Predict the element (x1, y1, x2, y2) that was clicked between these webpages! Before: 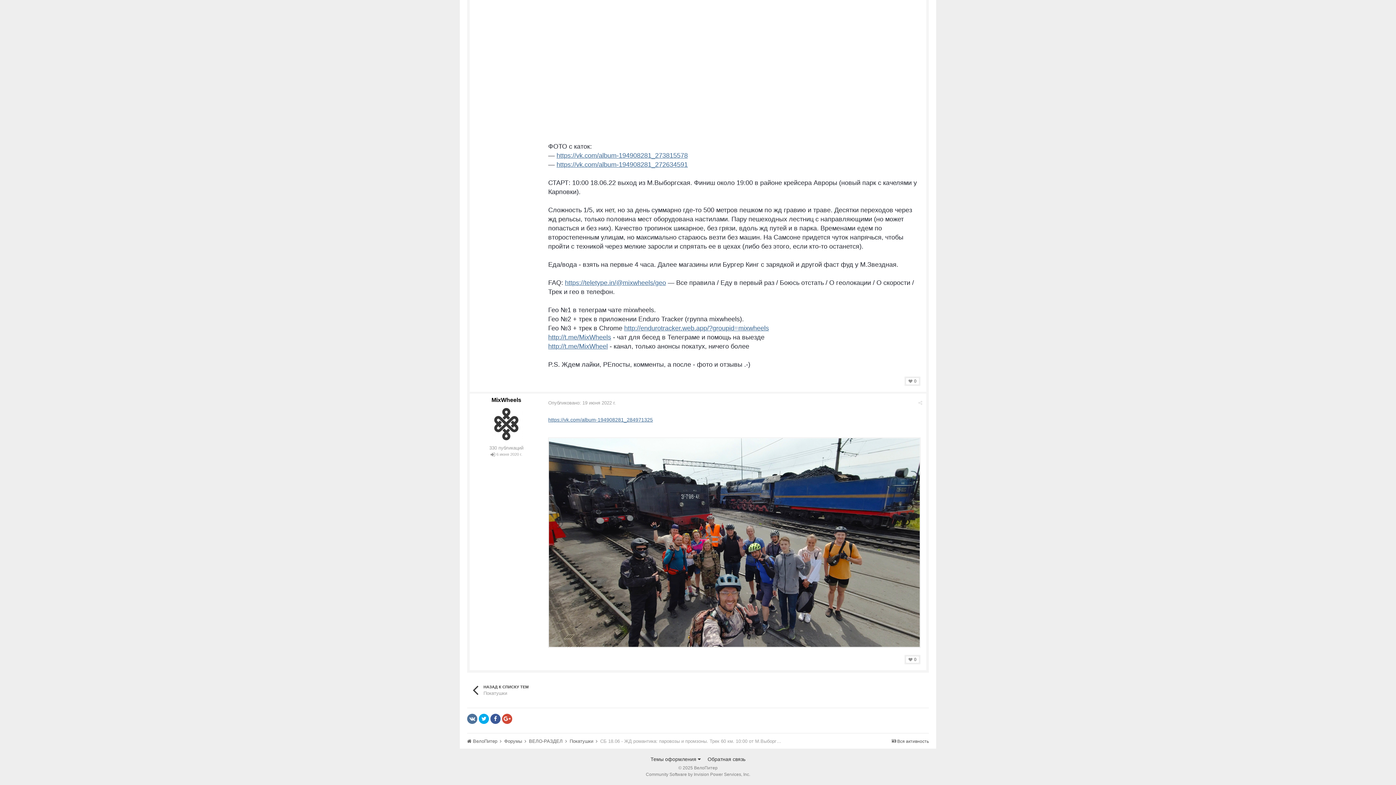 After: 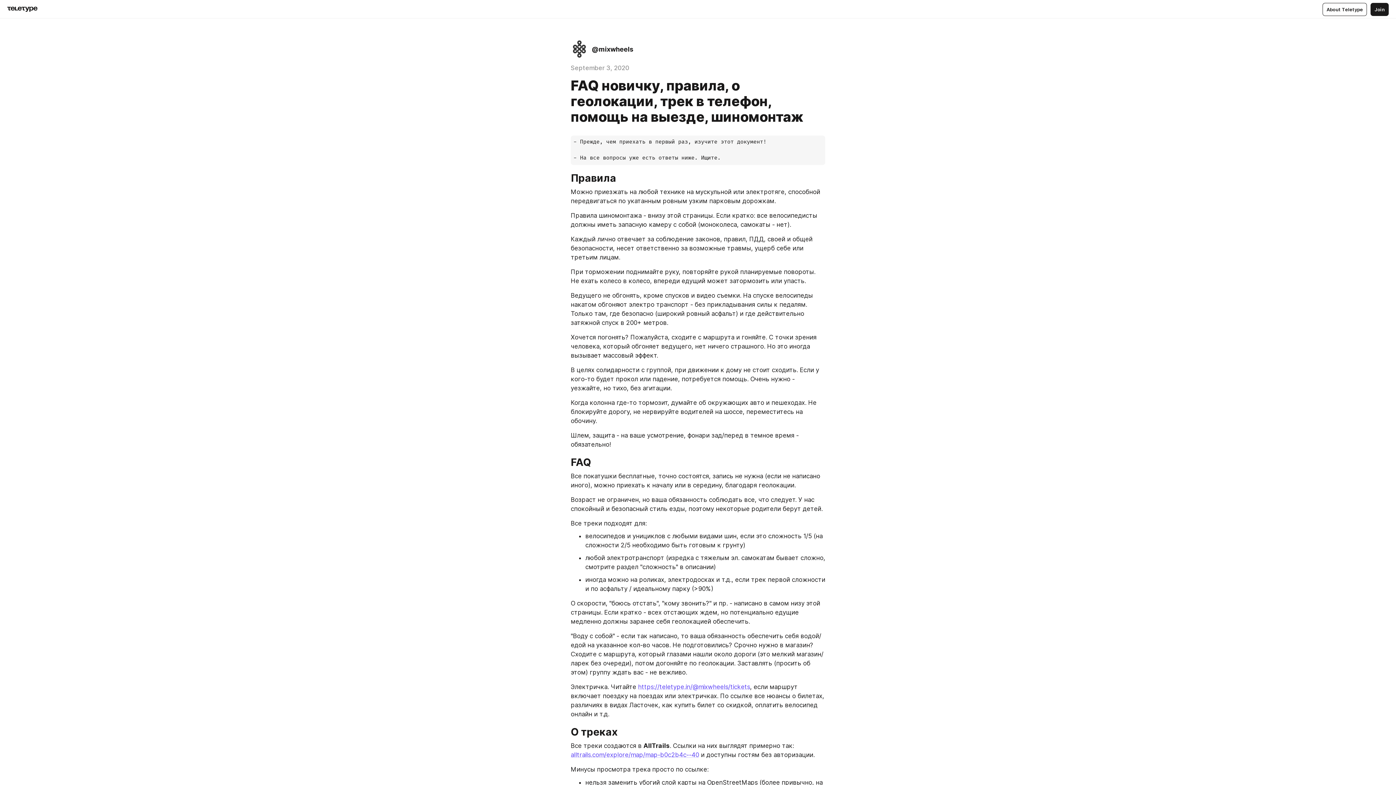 Action: label: https://teletype.in/@mixwheels/geo bbox: (565, 279, 666, 286)